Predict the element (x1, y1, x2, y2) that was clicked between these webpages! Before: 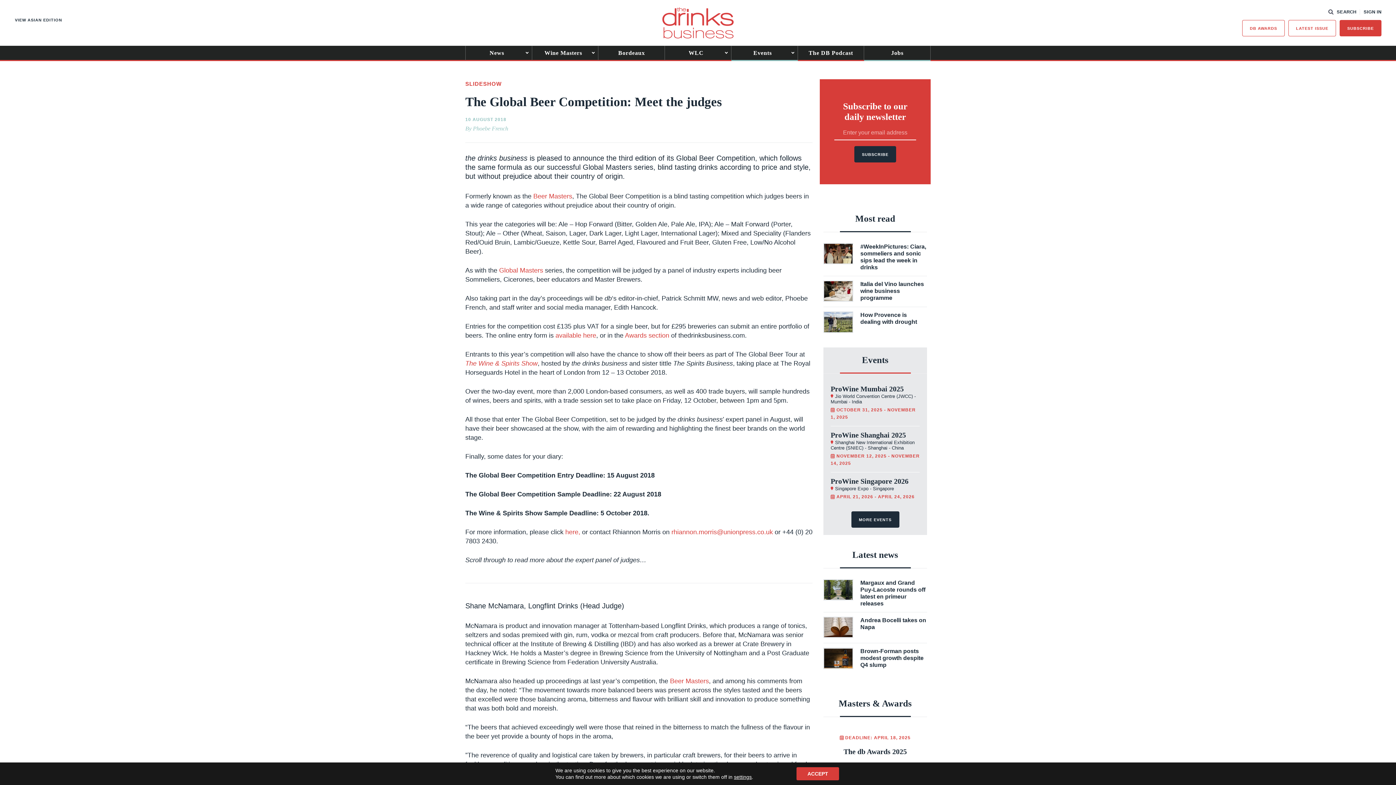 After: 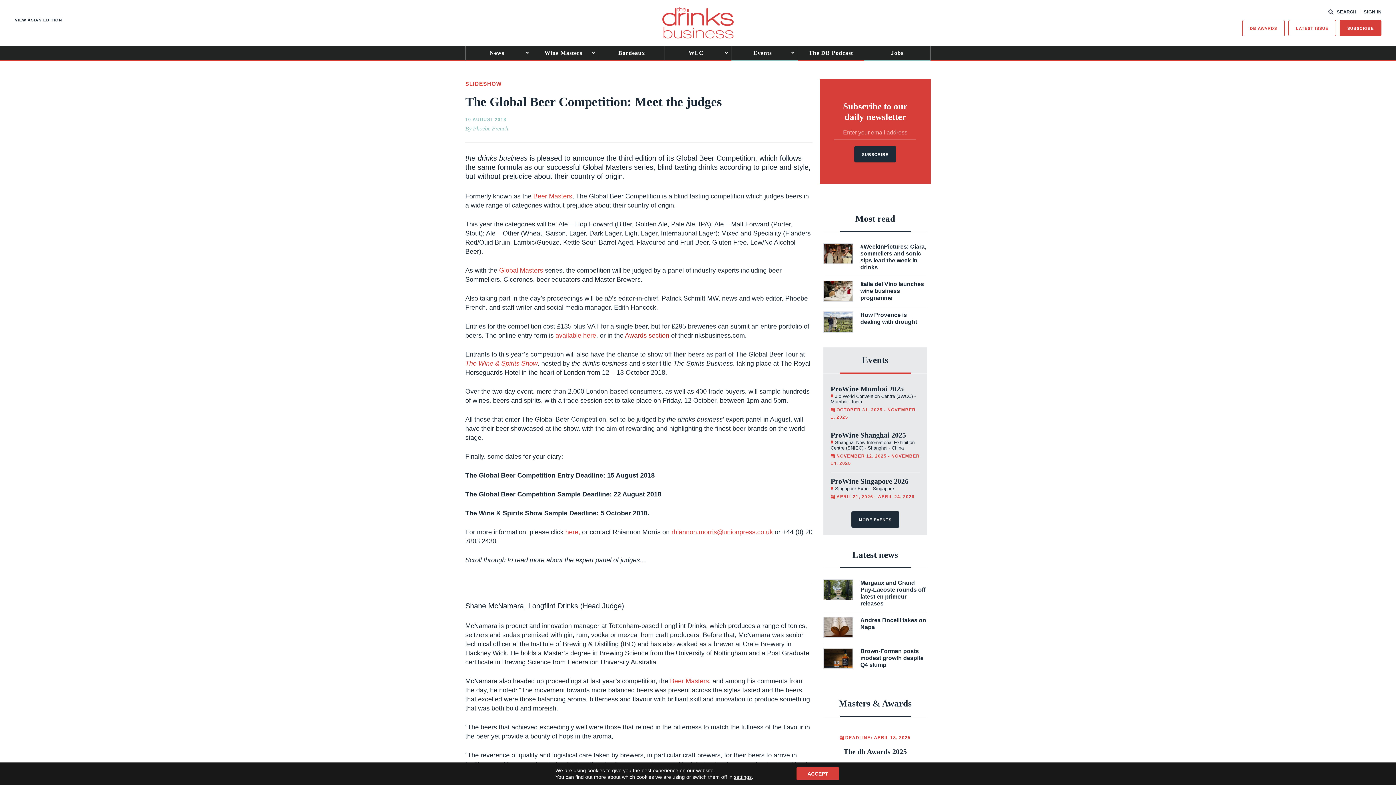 Action: bbox: (623, 332, 669, 339) label:  Awards section